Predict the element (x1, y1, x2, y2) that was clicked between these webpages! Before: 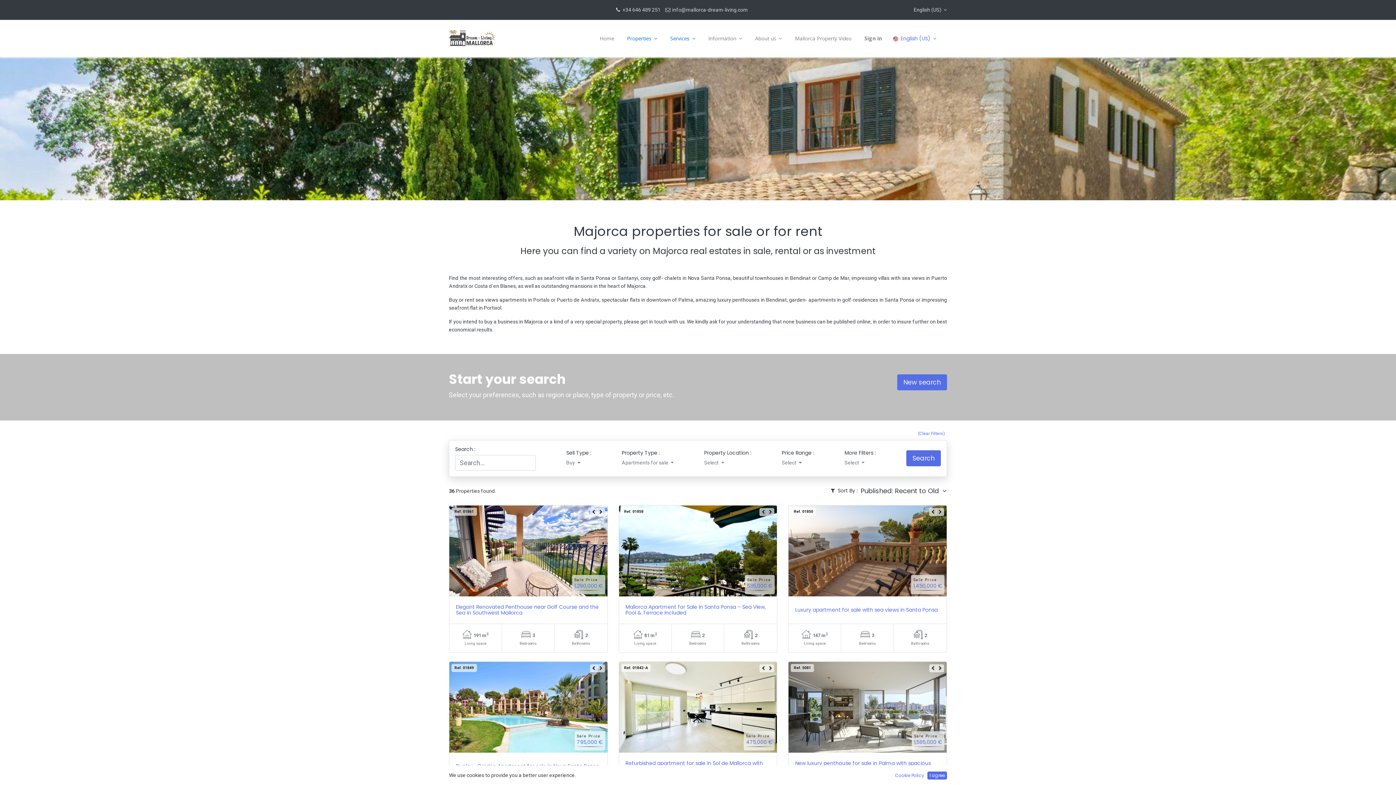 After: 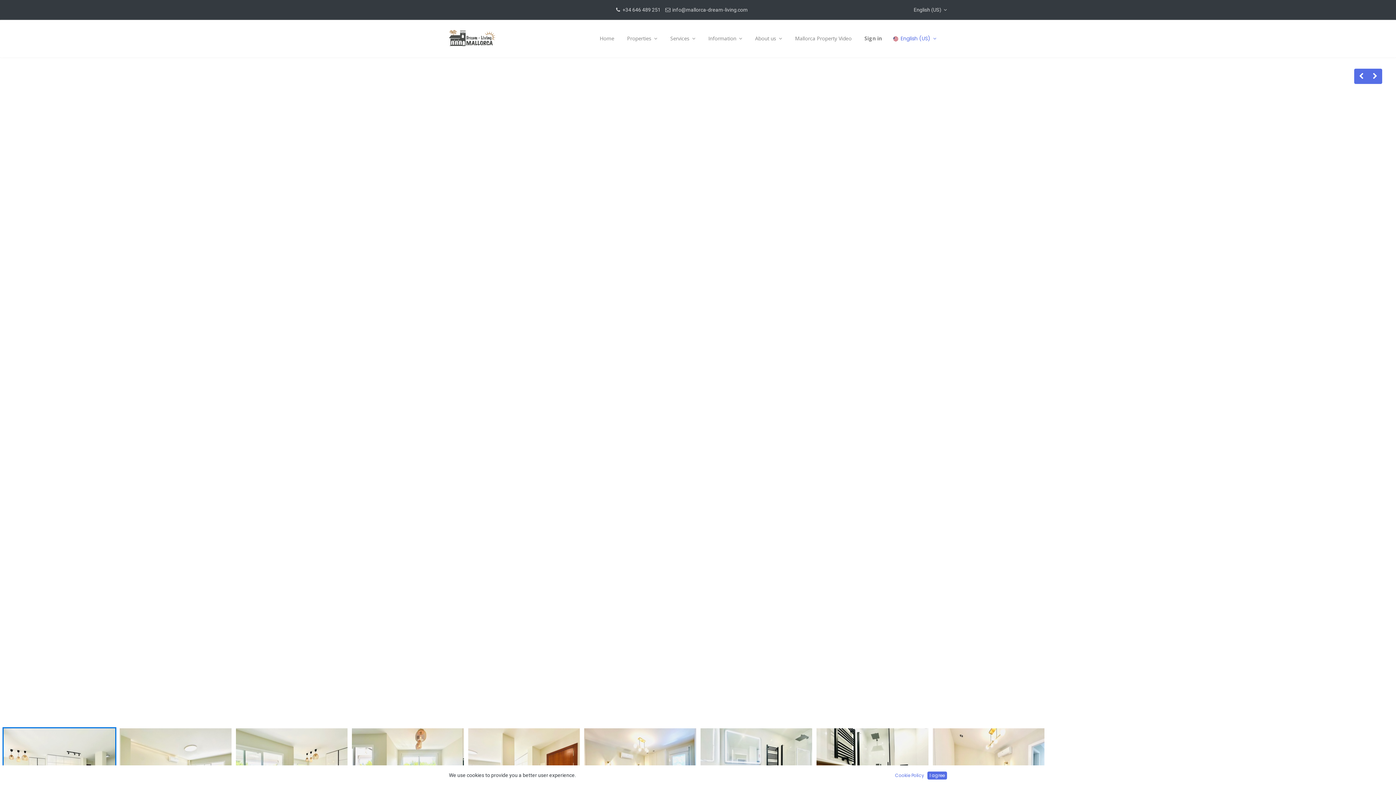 Action: bbox: (625, 760, 763, 773) label: Refurbished apartment for sale in Sol de Mallorca with sea views